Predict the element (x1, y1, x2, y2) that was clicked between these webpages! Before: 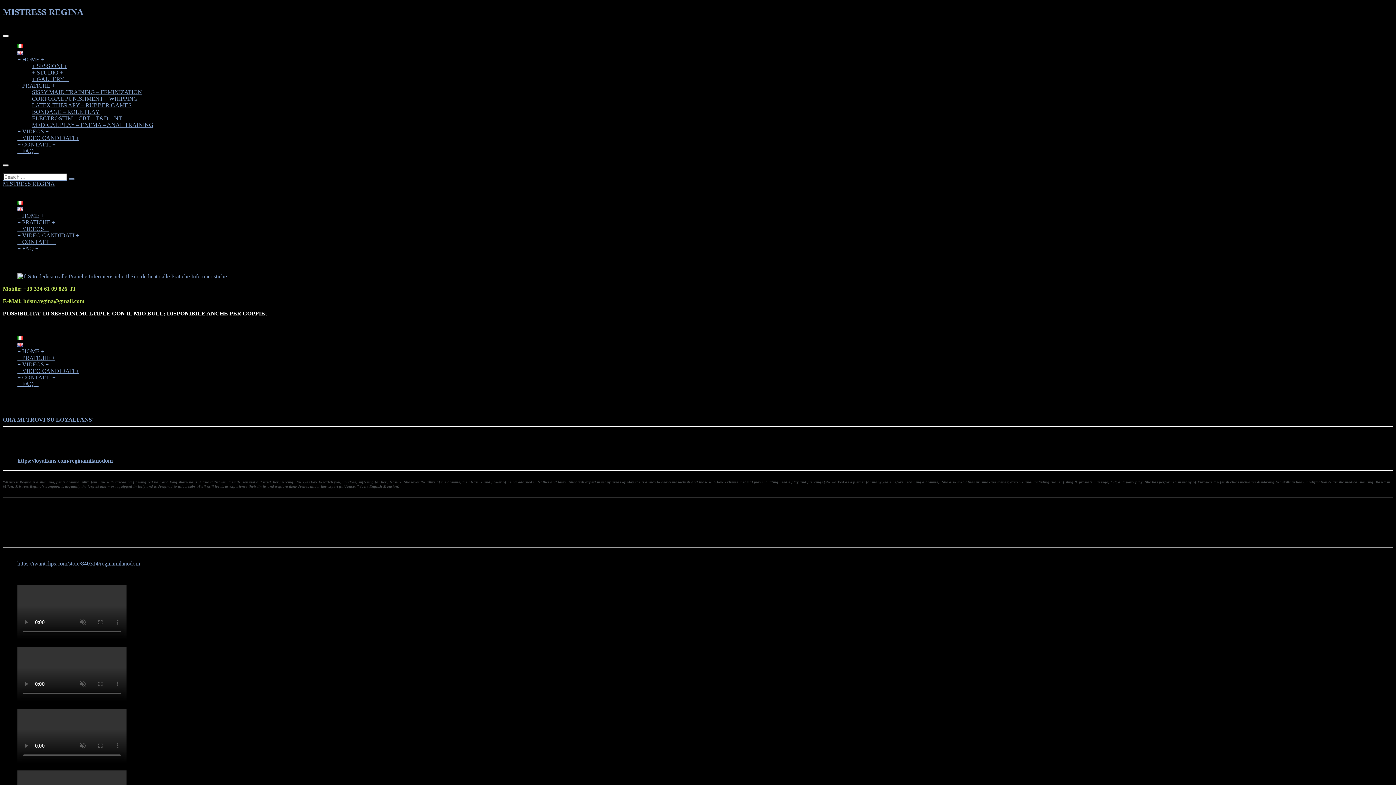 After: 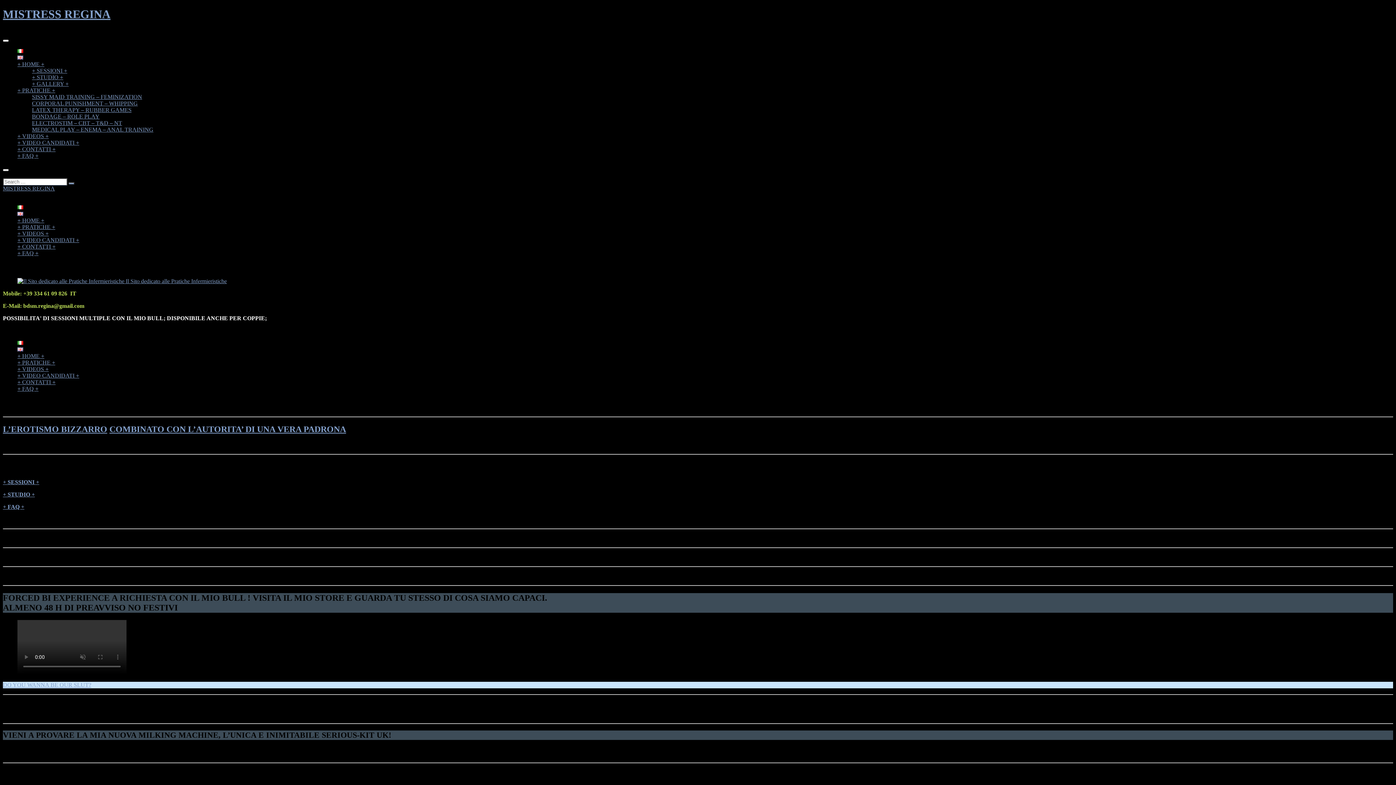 Action: label: MISTRESS REGINA bbox: (2, 7, 83, 16)